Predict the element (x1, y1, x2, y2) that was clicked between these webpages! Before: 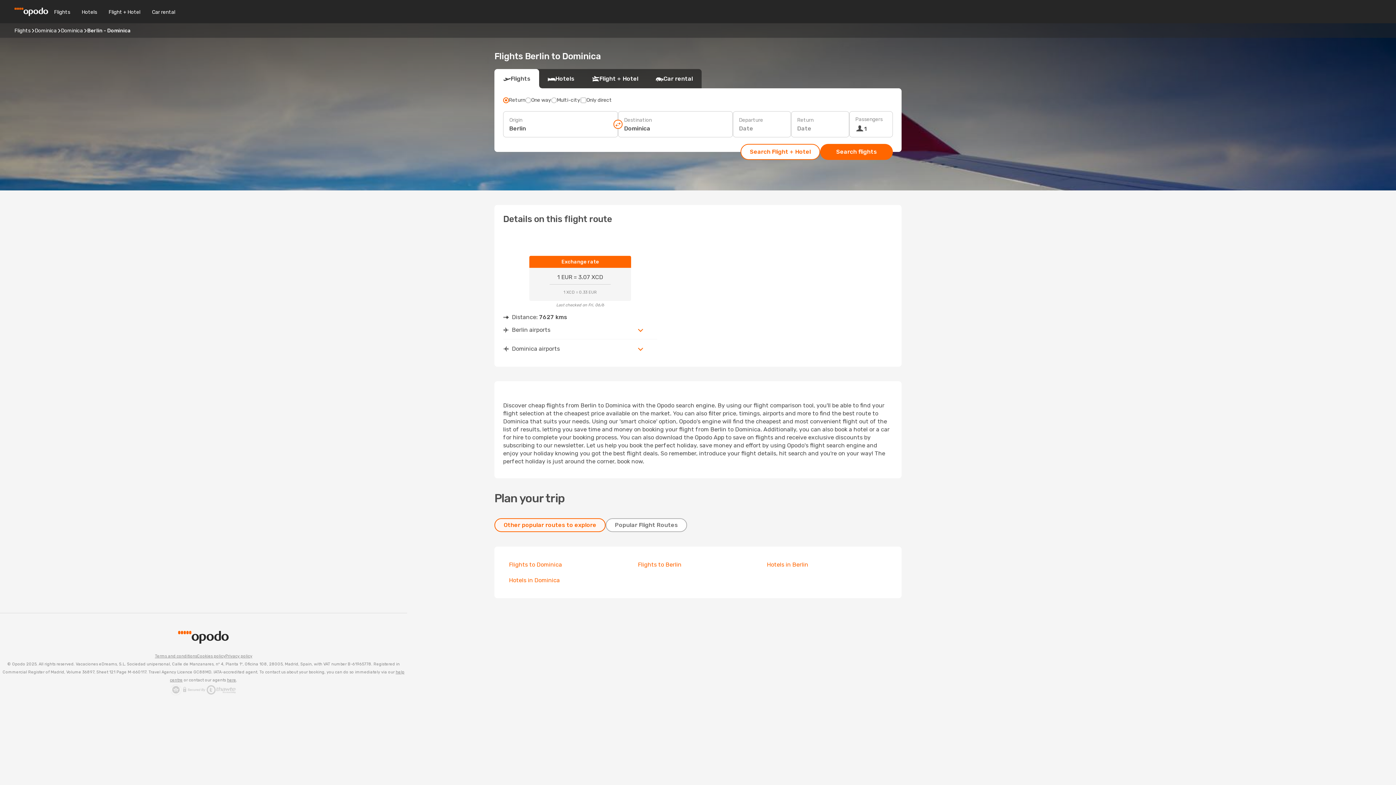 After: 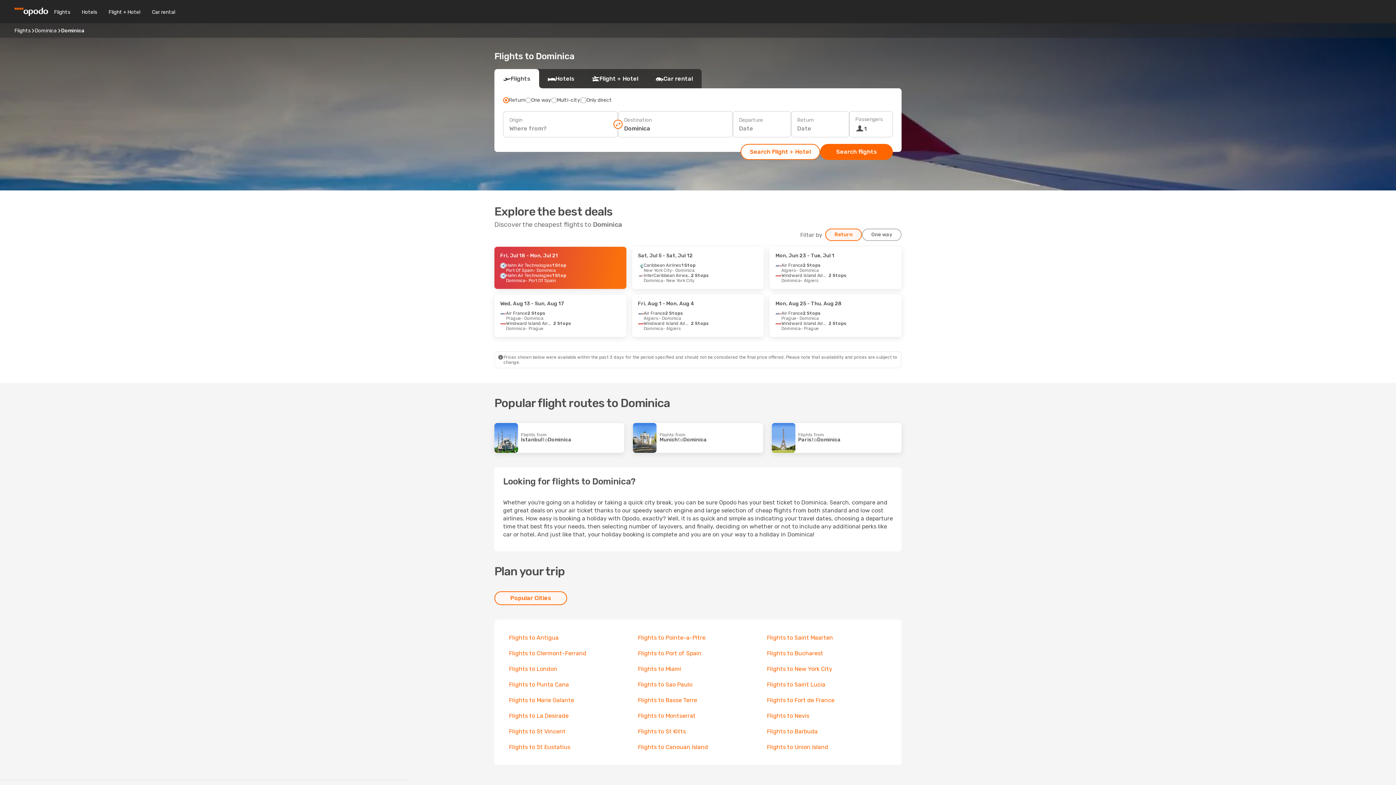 Action: bbox: (509, 561, 562, 568) label: Flights to Dominica